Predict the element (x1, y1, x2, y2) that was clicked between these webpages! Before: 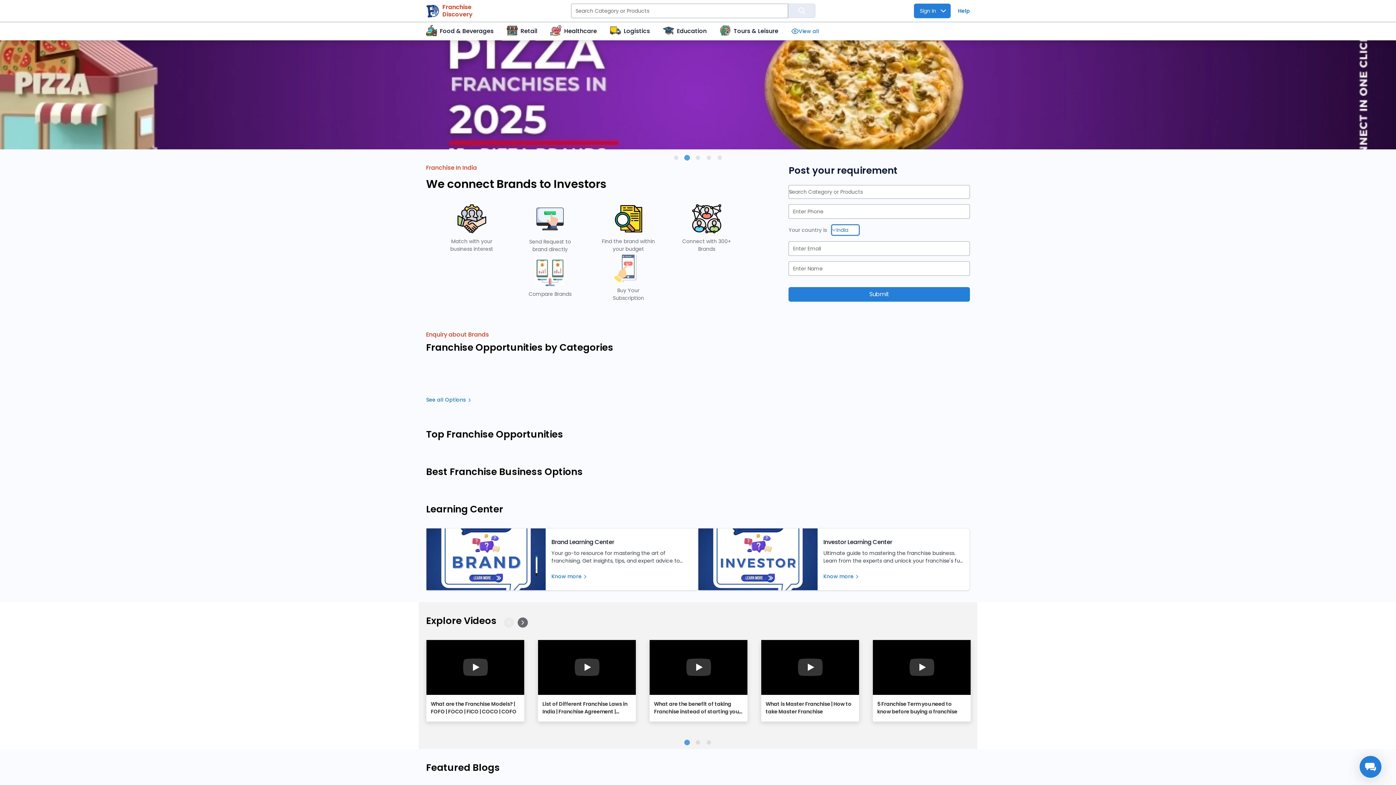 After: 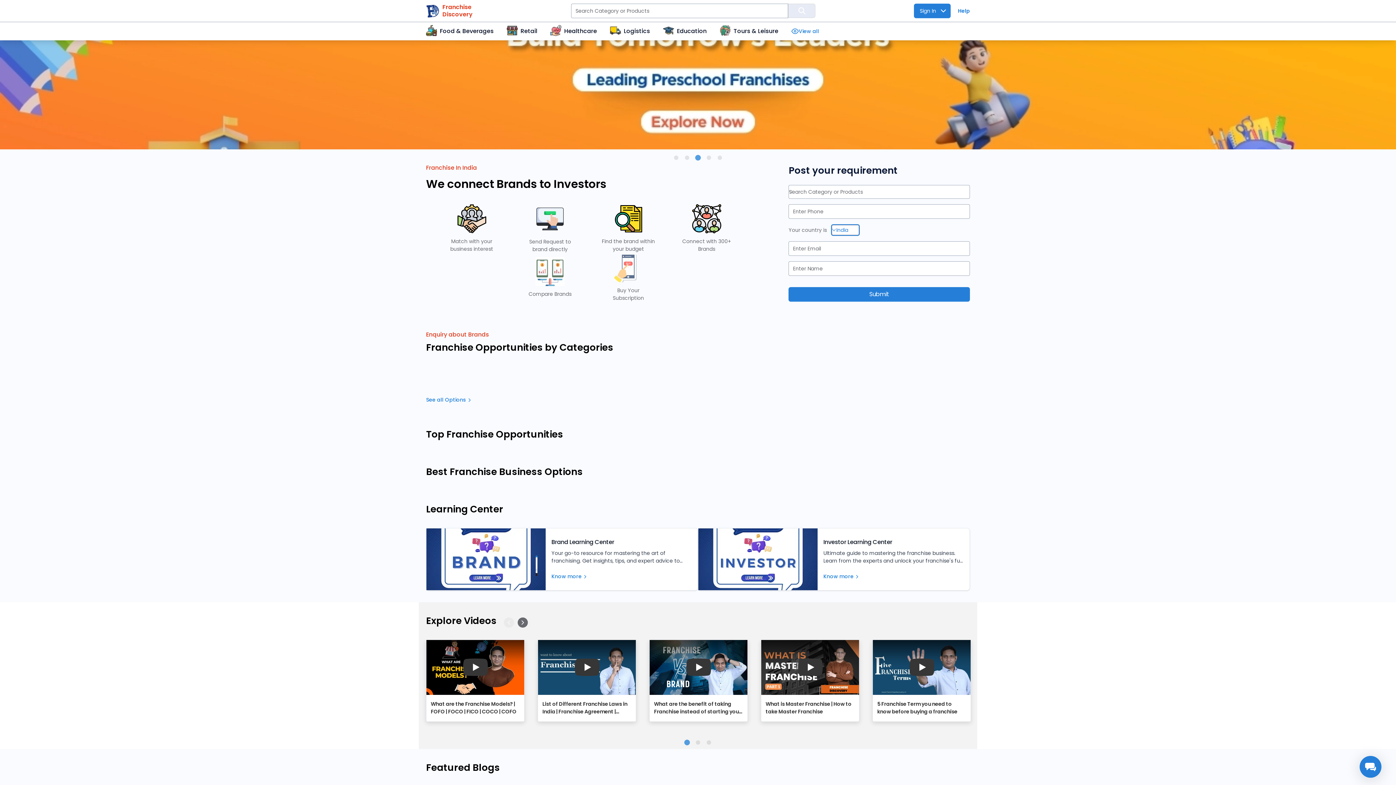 Action: bbox: (694, 154, 701, 161) label: 3